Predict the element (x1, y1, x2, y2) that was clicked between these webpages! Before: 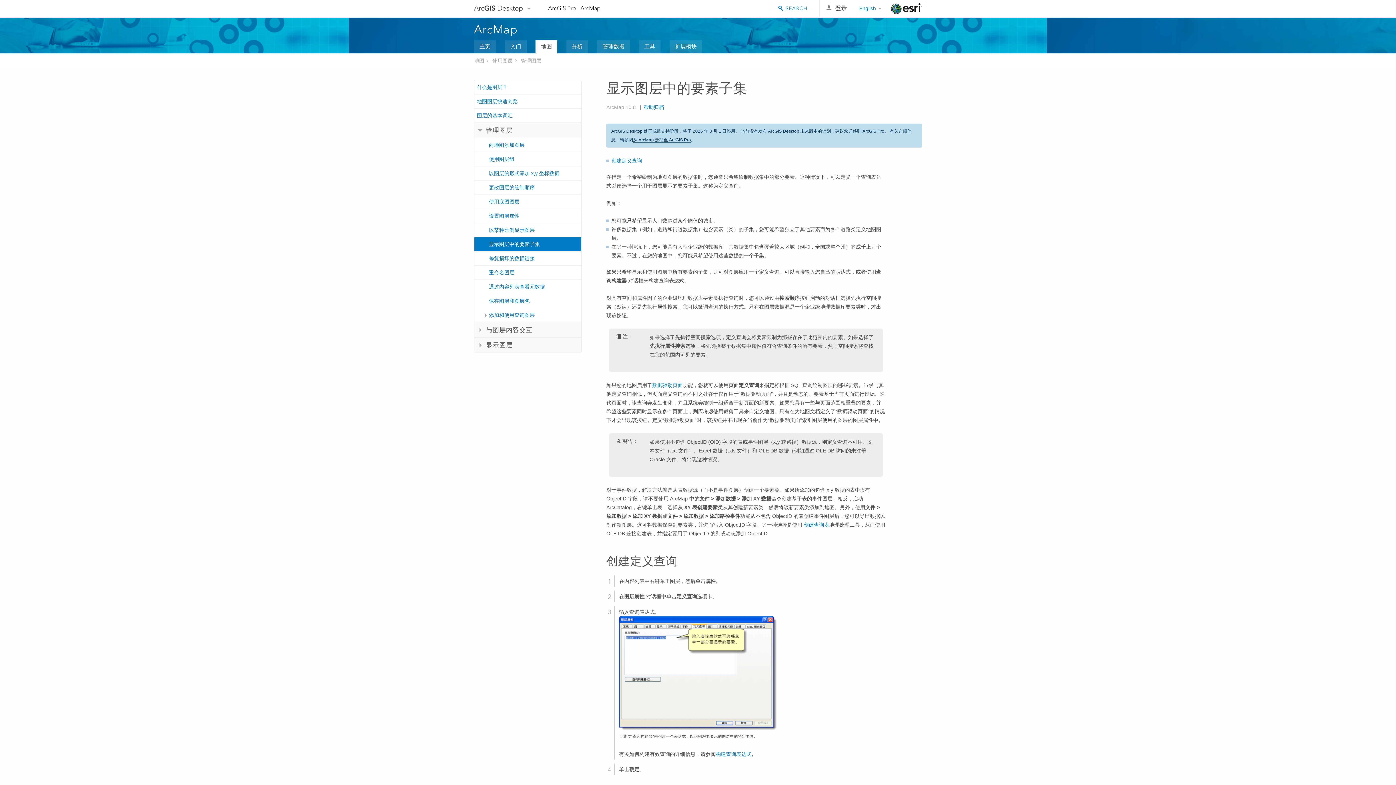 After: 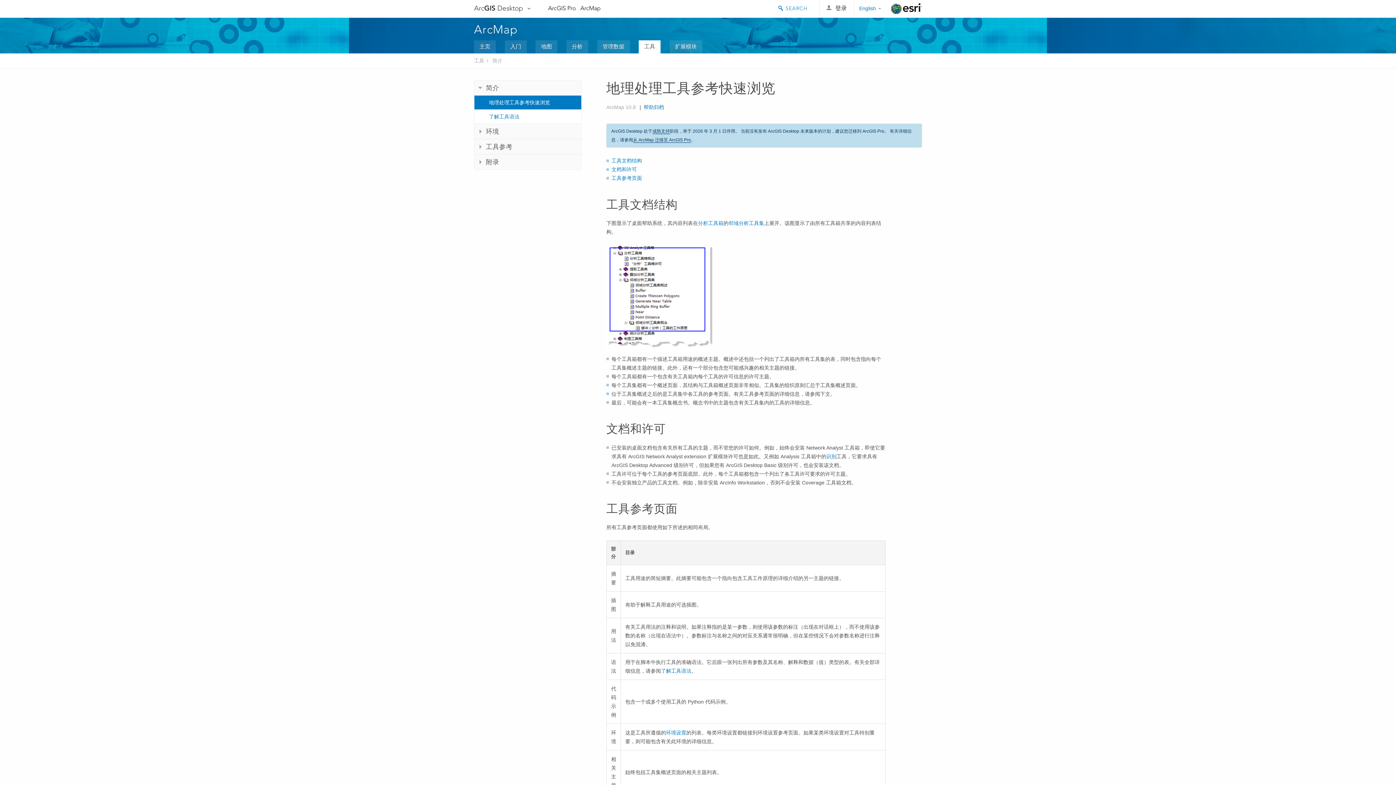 Action: label: 工具 bbox: (638, 40, 660, 53)